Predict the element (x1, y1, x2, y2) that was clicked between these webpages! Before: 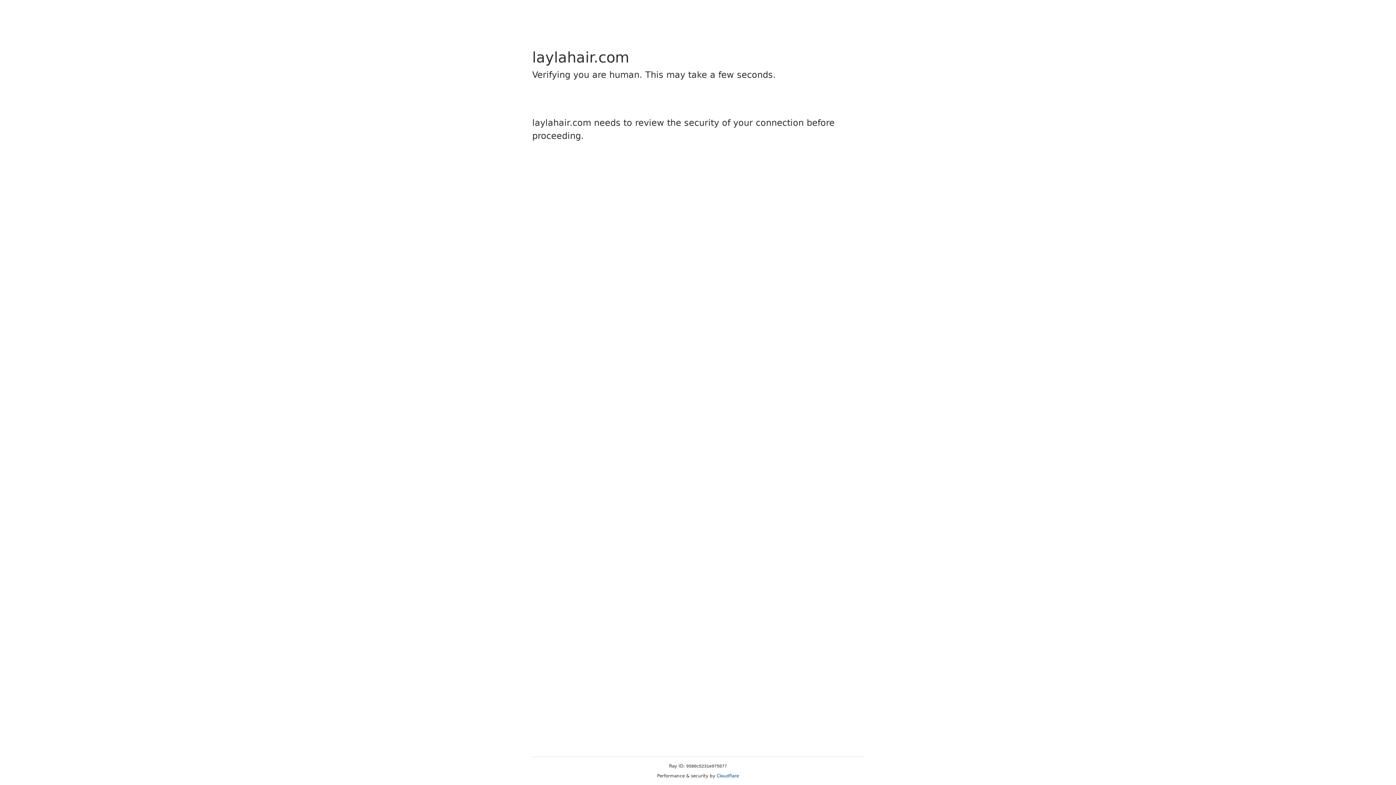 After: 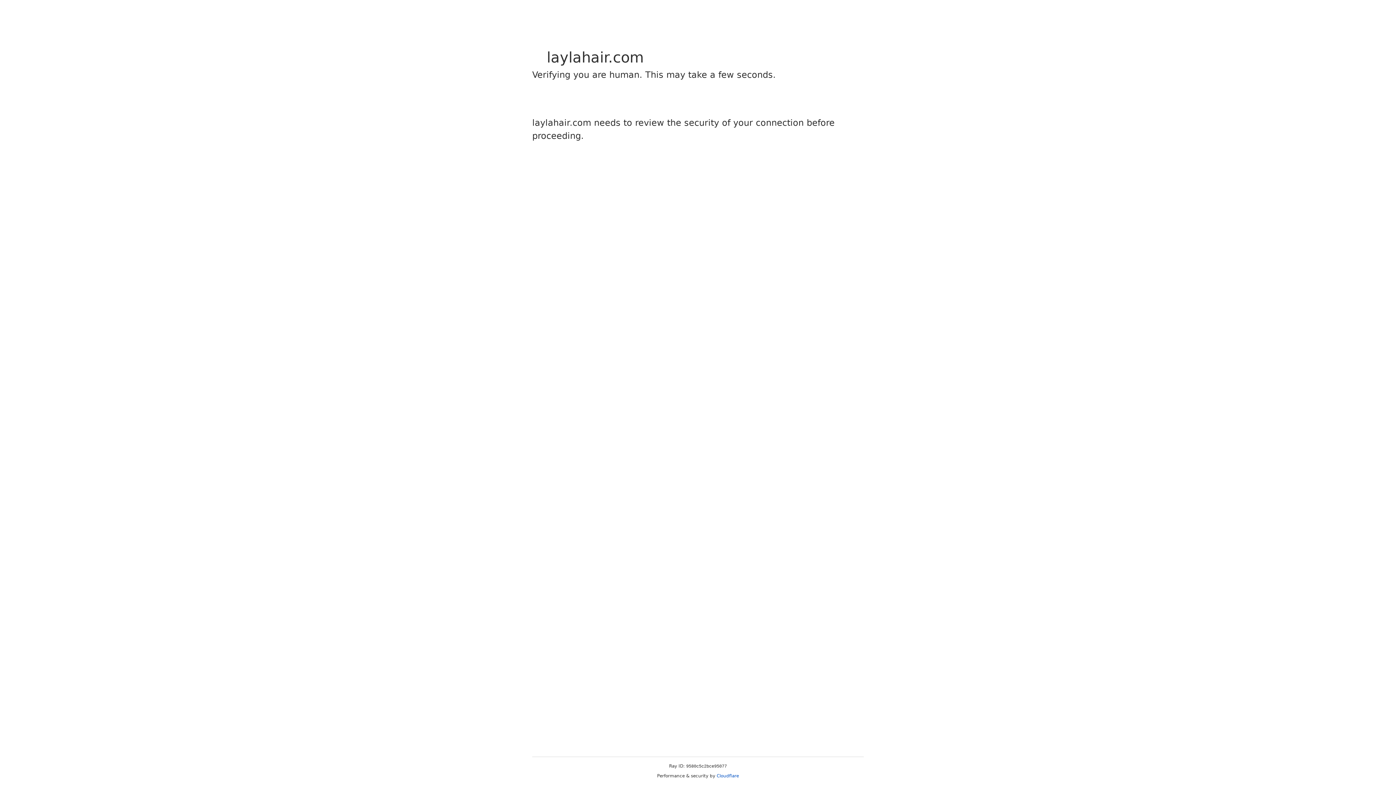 Action: label: Cloudflare bbox: (716, 773, 739, 778)